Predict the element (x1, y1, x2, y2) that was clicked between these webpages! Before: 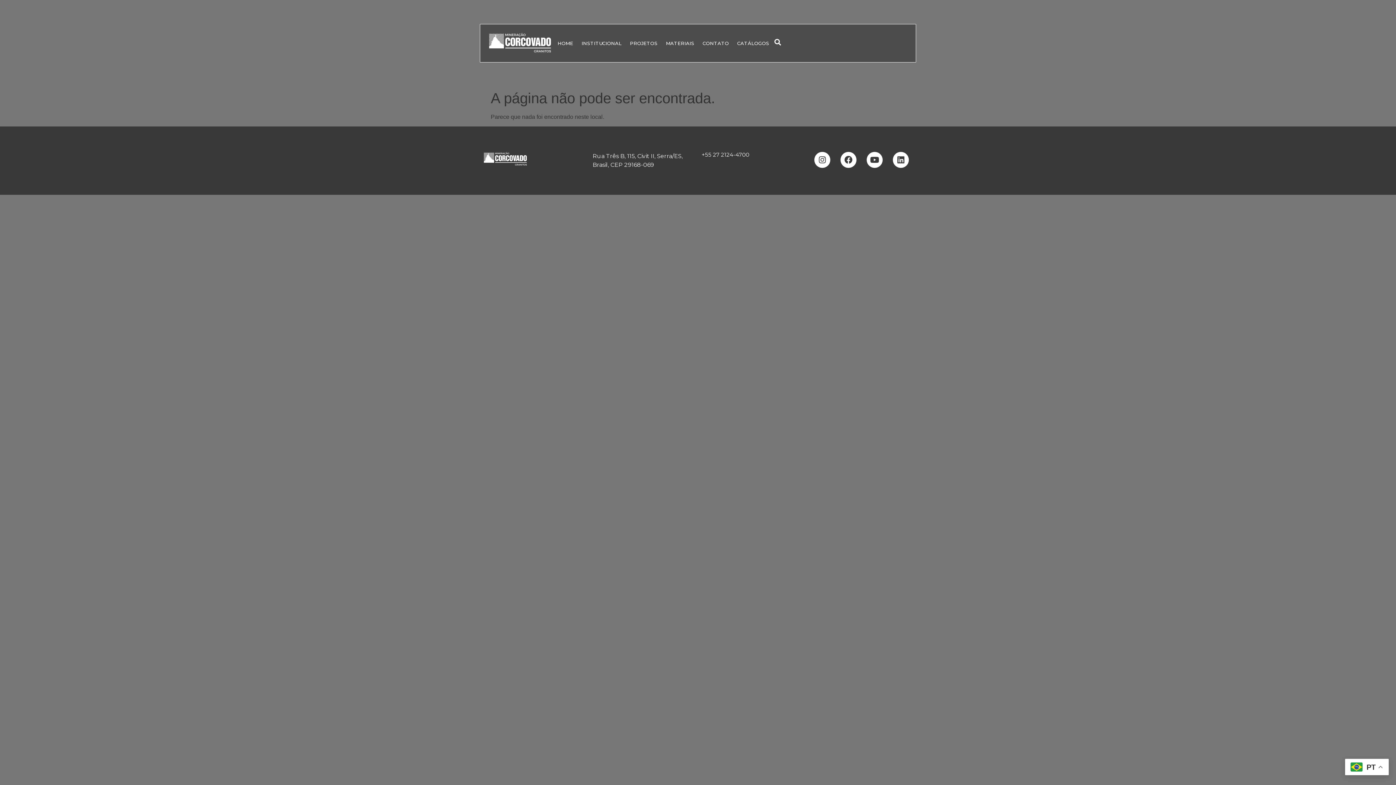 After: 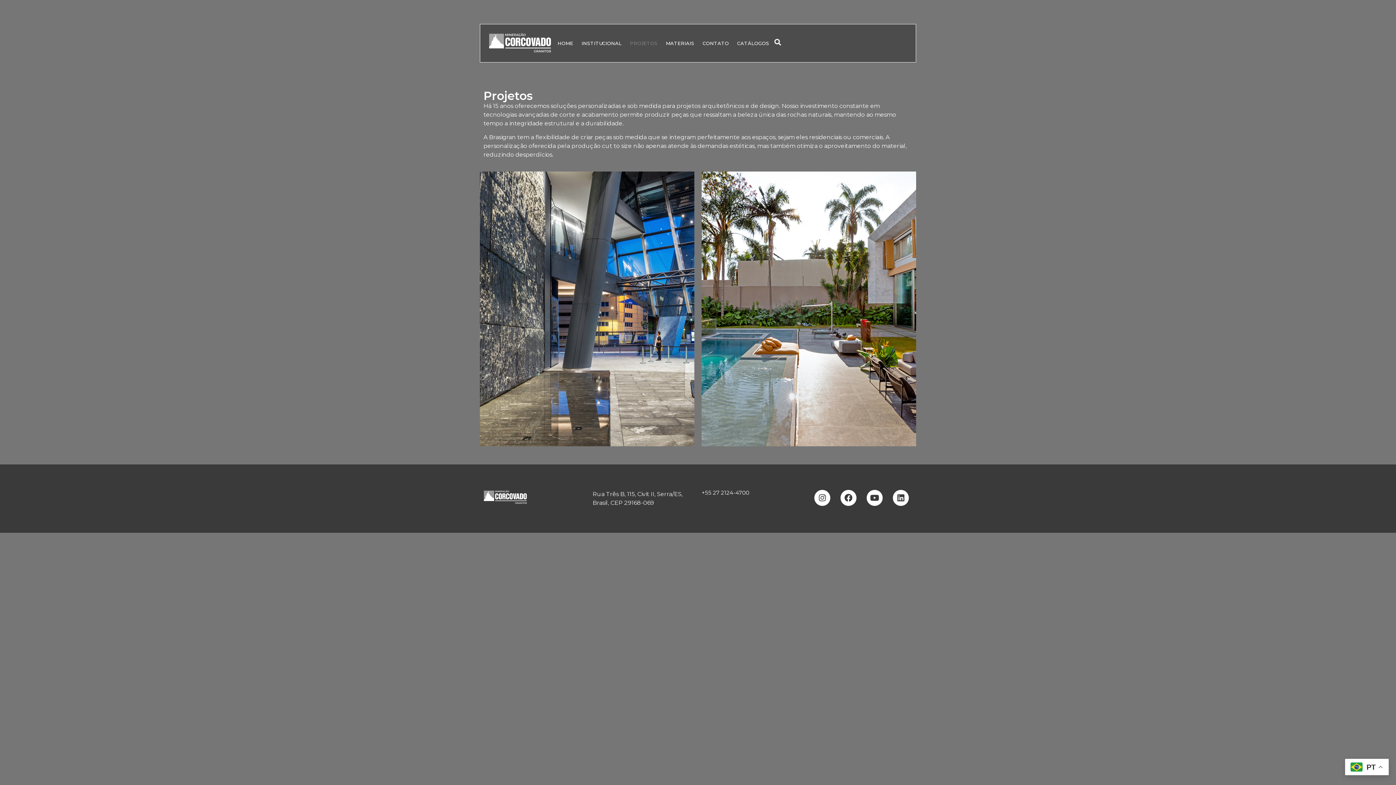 Action: label: PROJETOS bbox: (627, 36, 660, 50)